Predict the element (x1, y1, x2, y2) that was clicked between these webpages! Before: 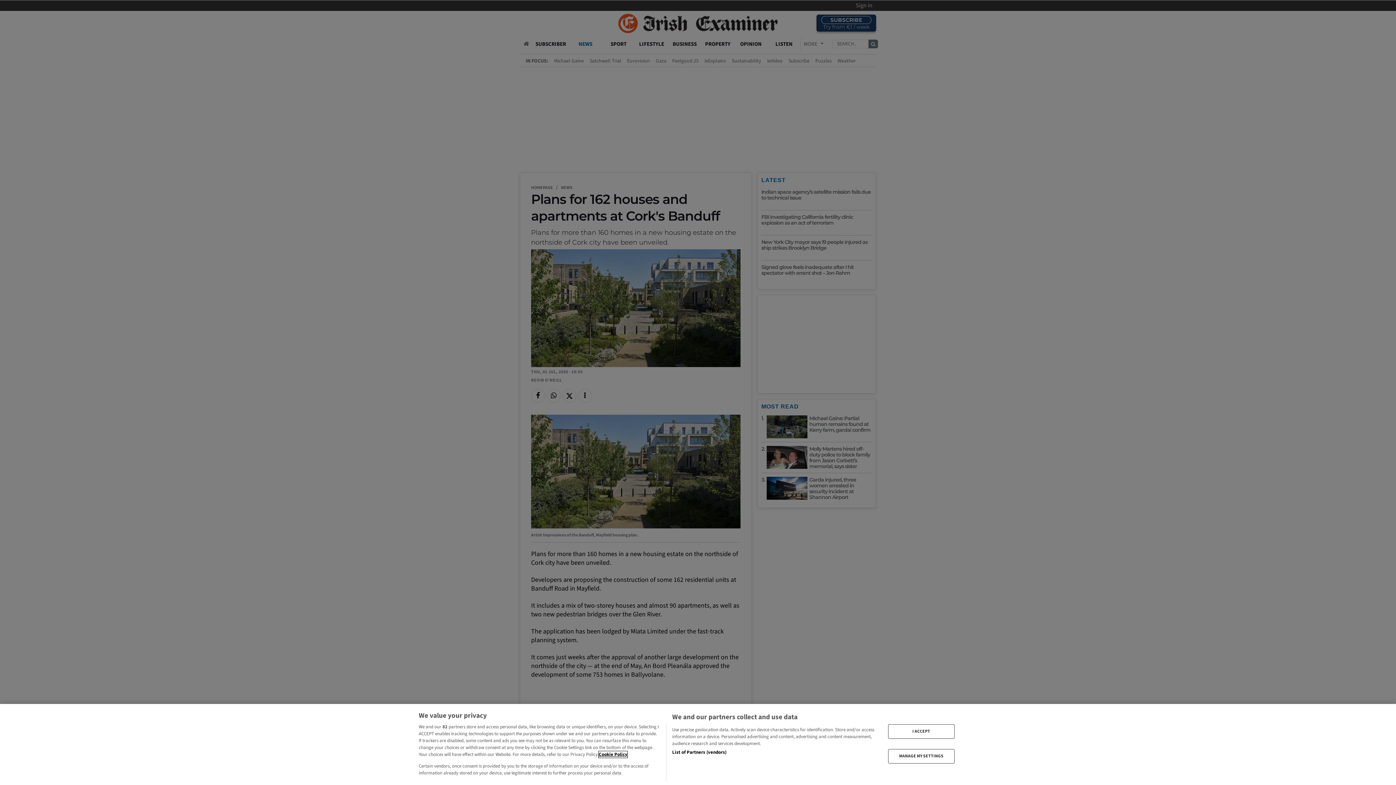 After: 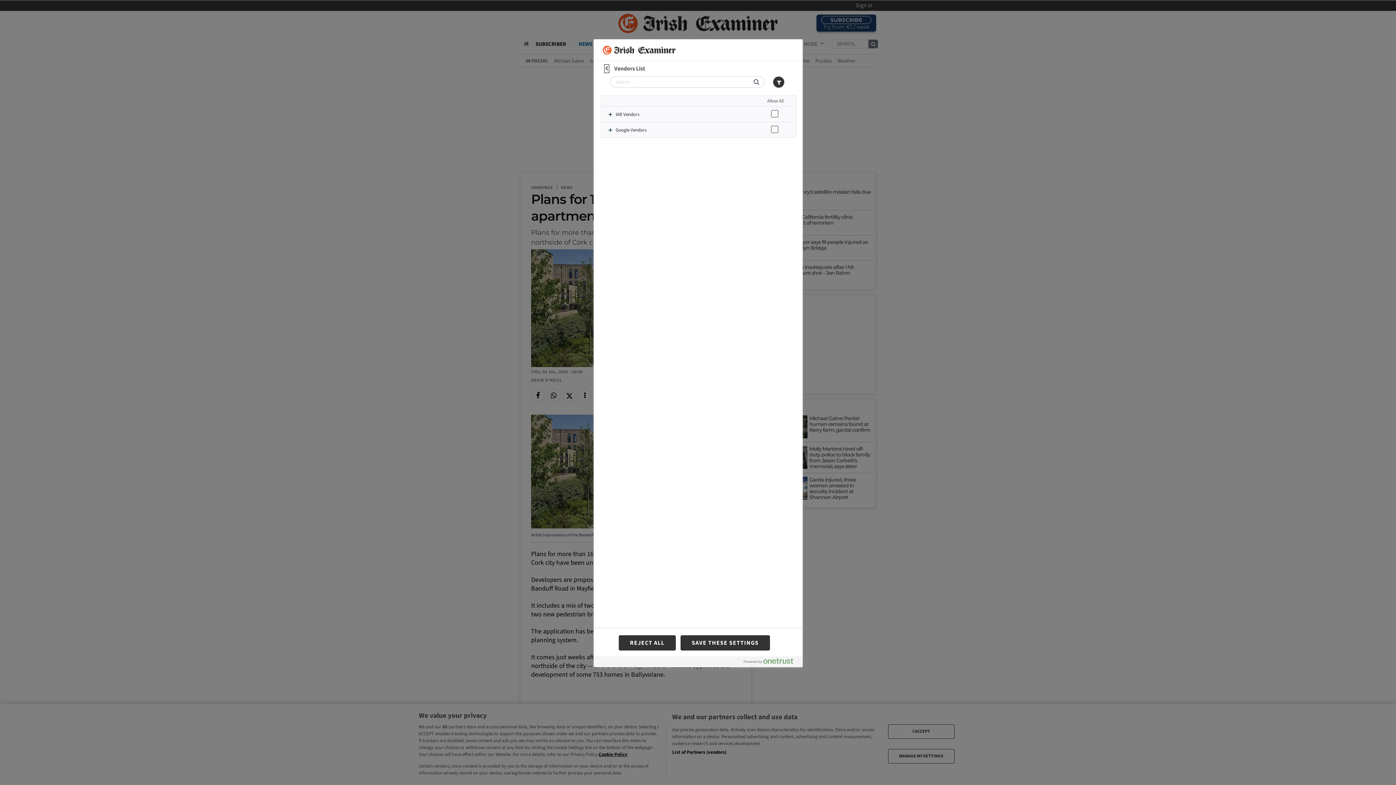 Action: bbox: (672, 749, 726, 756) label: List of Partners (vendors)